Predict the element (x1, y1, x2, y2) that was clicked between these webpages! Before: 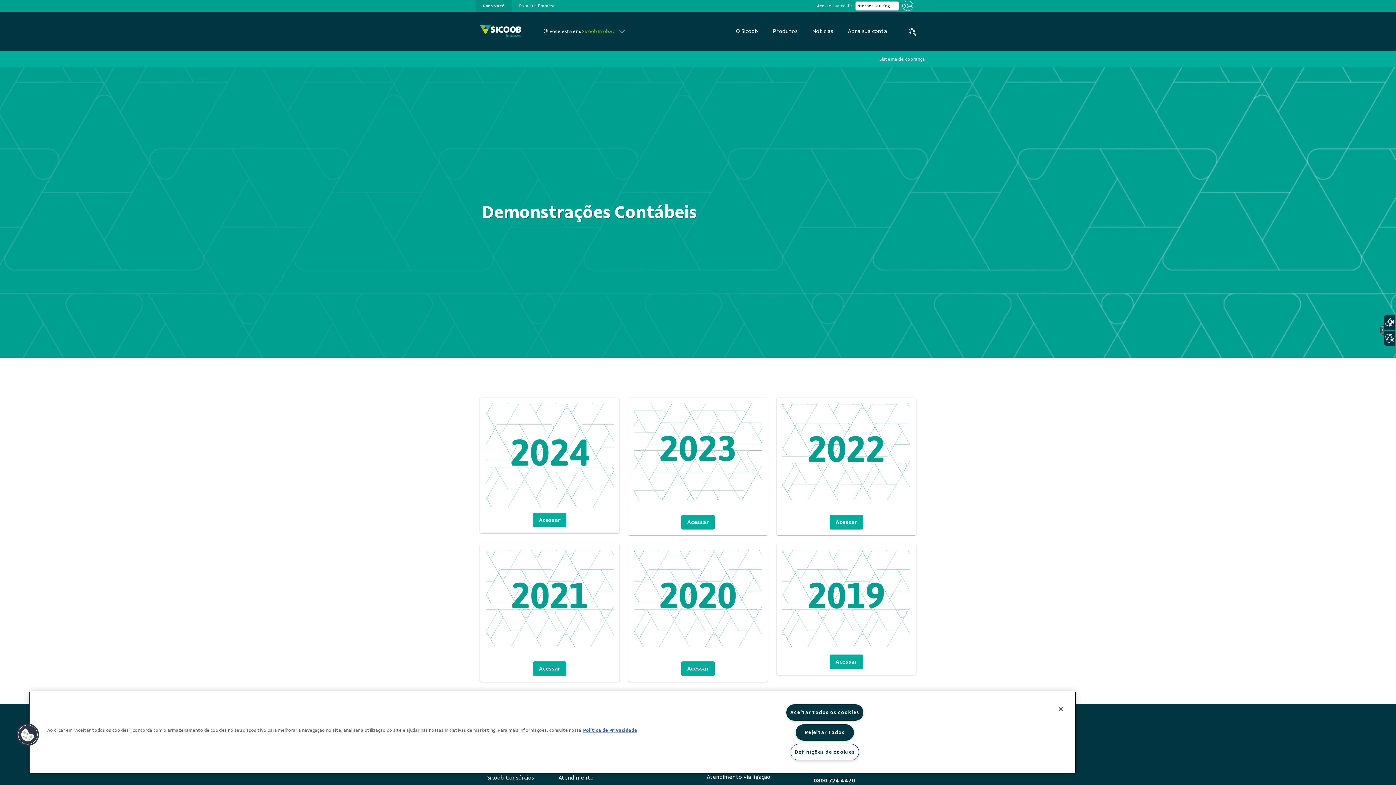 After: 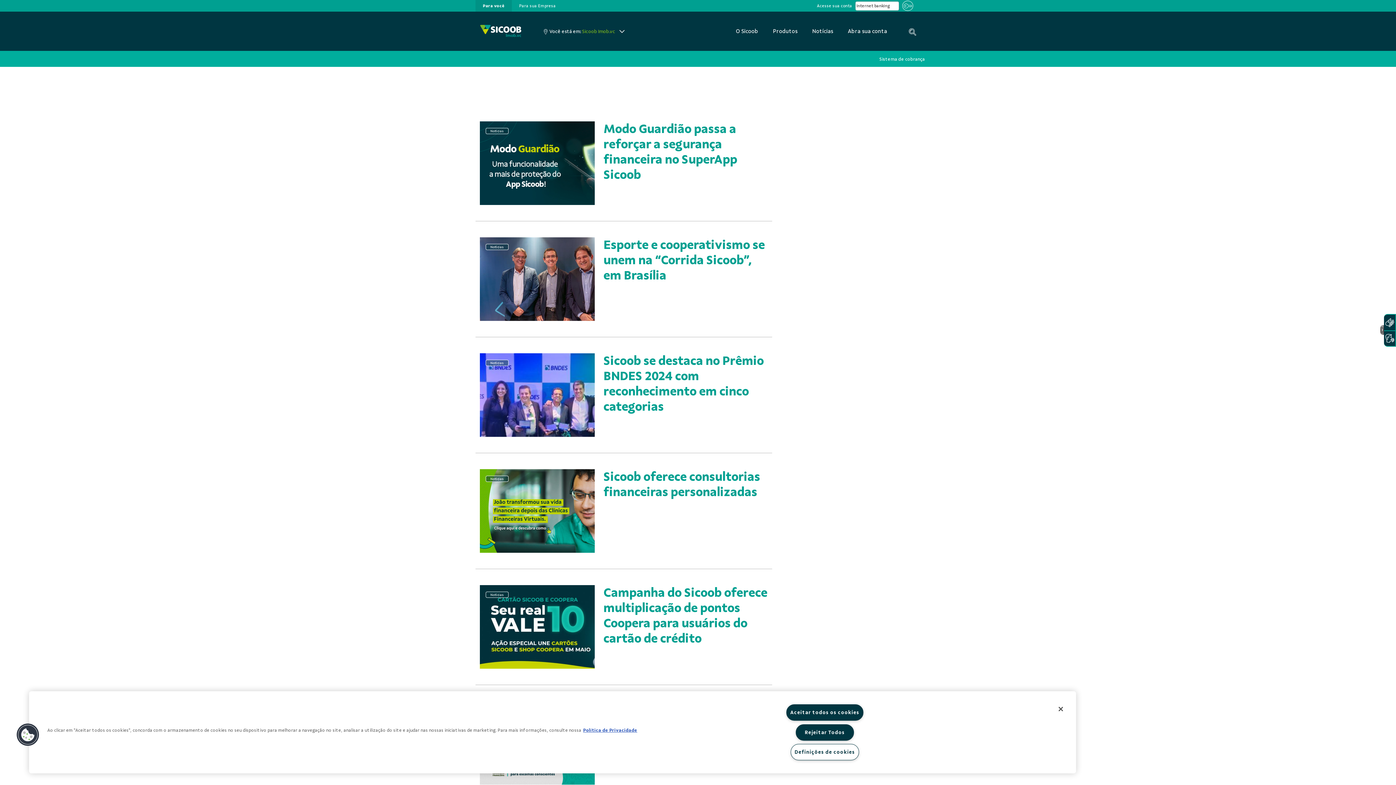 Action: bbox: (805, 16, 840, 46) label: Notícias